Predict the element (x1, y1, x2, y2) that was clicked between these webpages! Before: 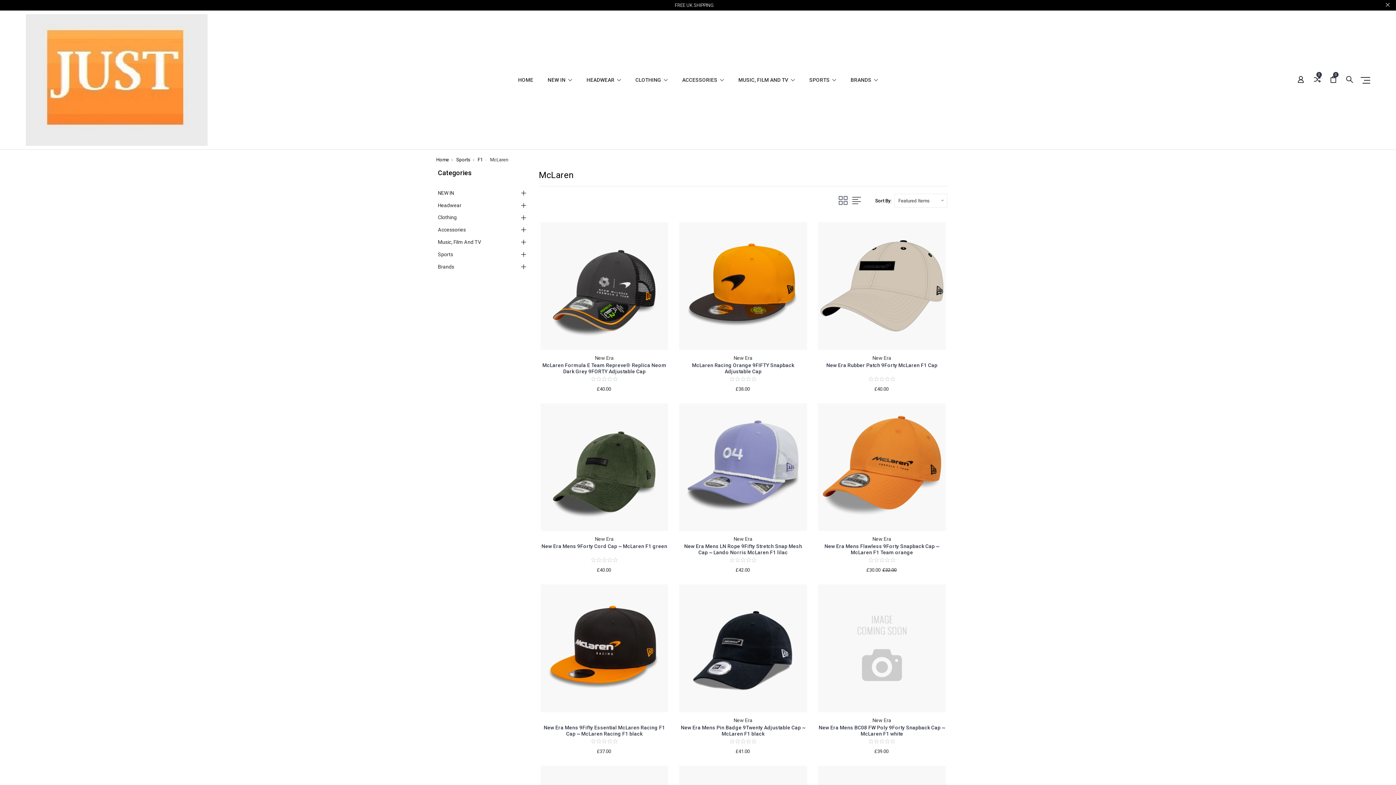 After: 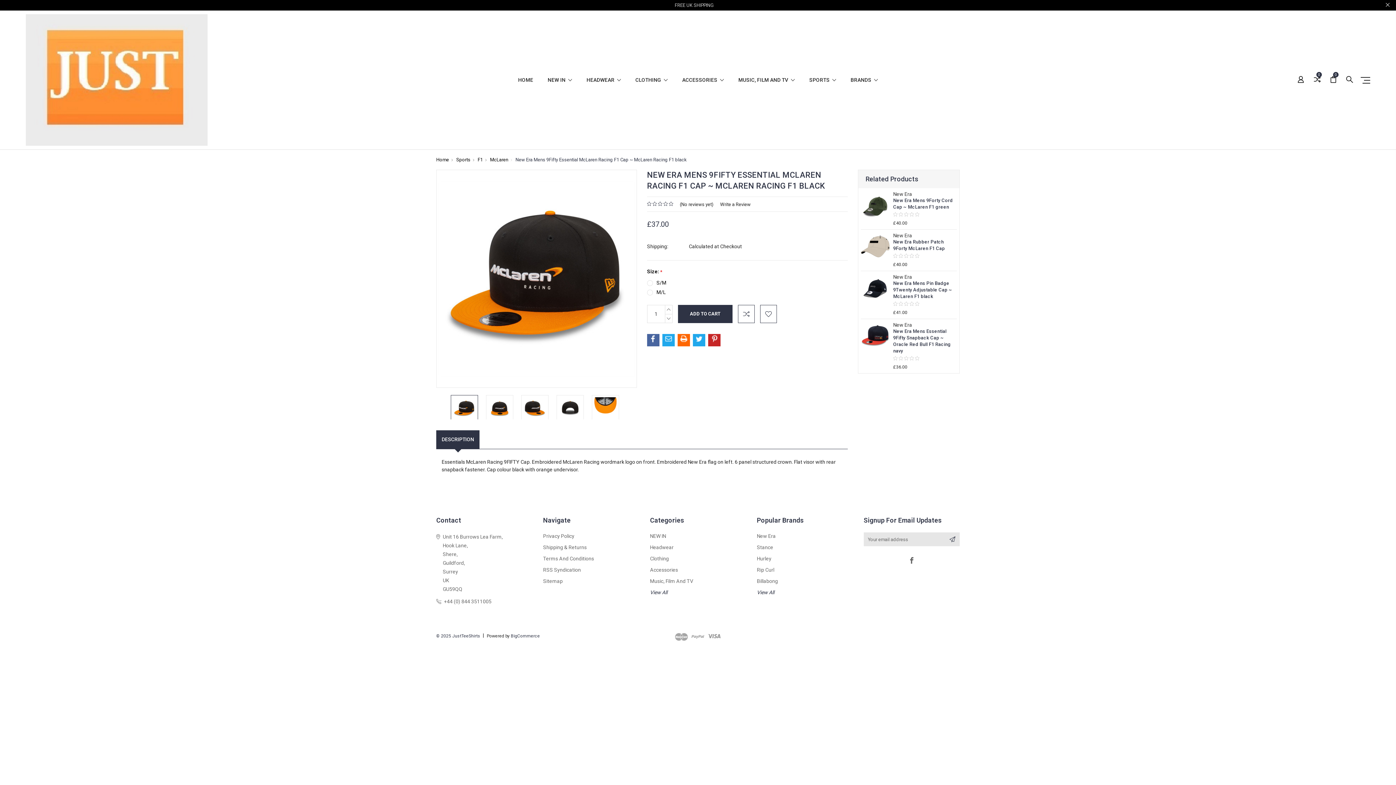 Action: bbox: (540, 584, 668, 712)